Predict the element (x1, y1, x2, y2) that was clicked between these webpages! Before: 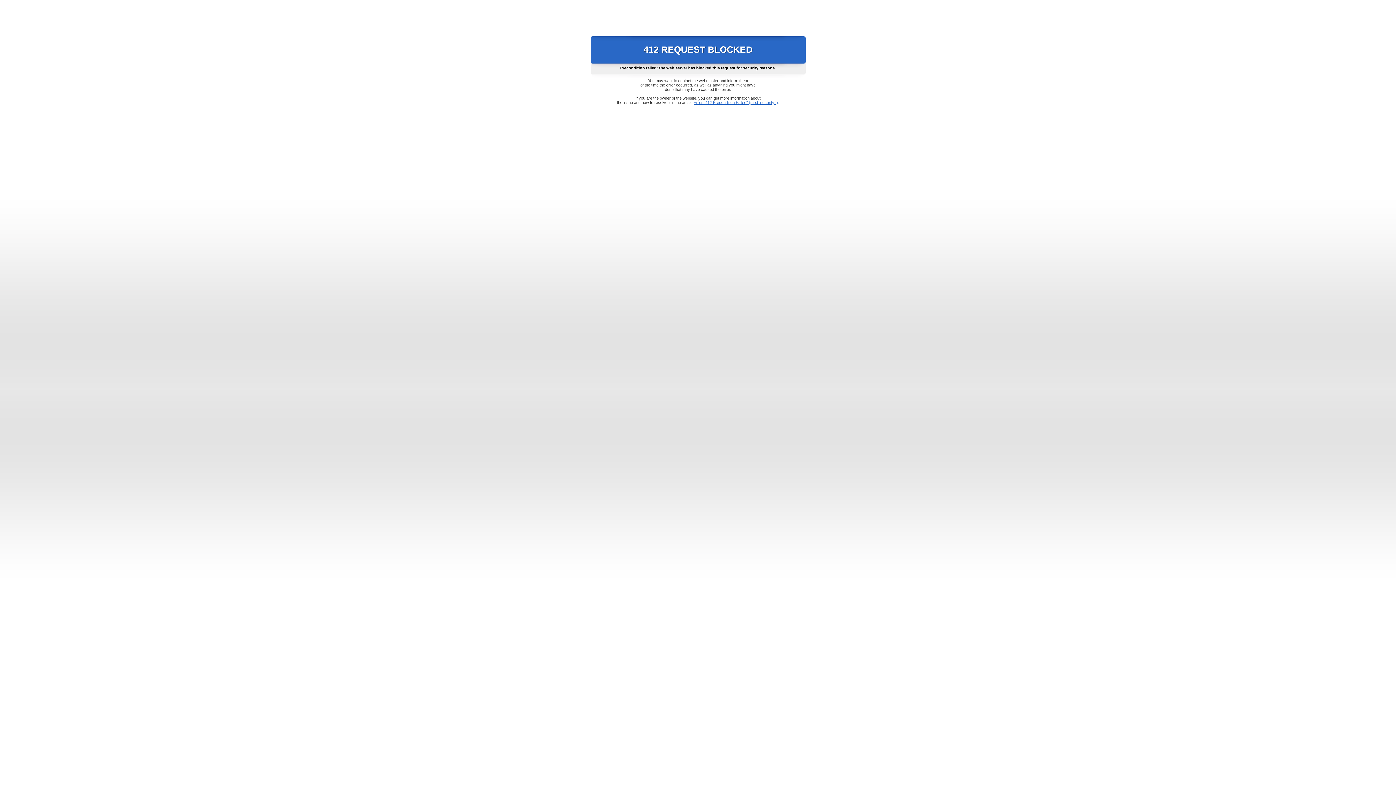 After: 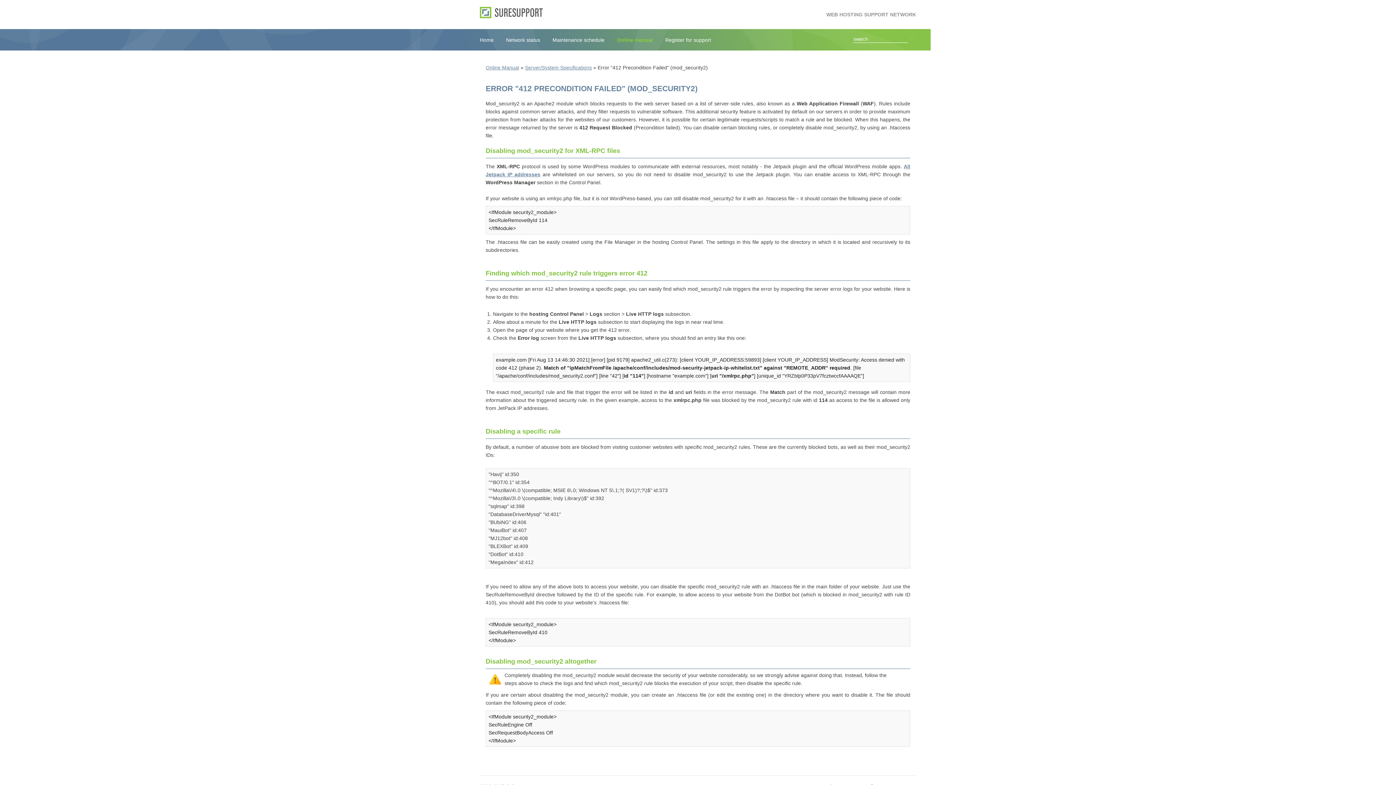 Action: label: Error "412 Precondition Failed" (mod_security2) bbox: (693, 100, 778, 104)